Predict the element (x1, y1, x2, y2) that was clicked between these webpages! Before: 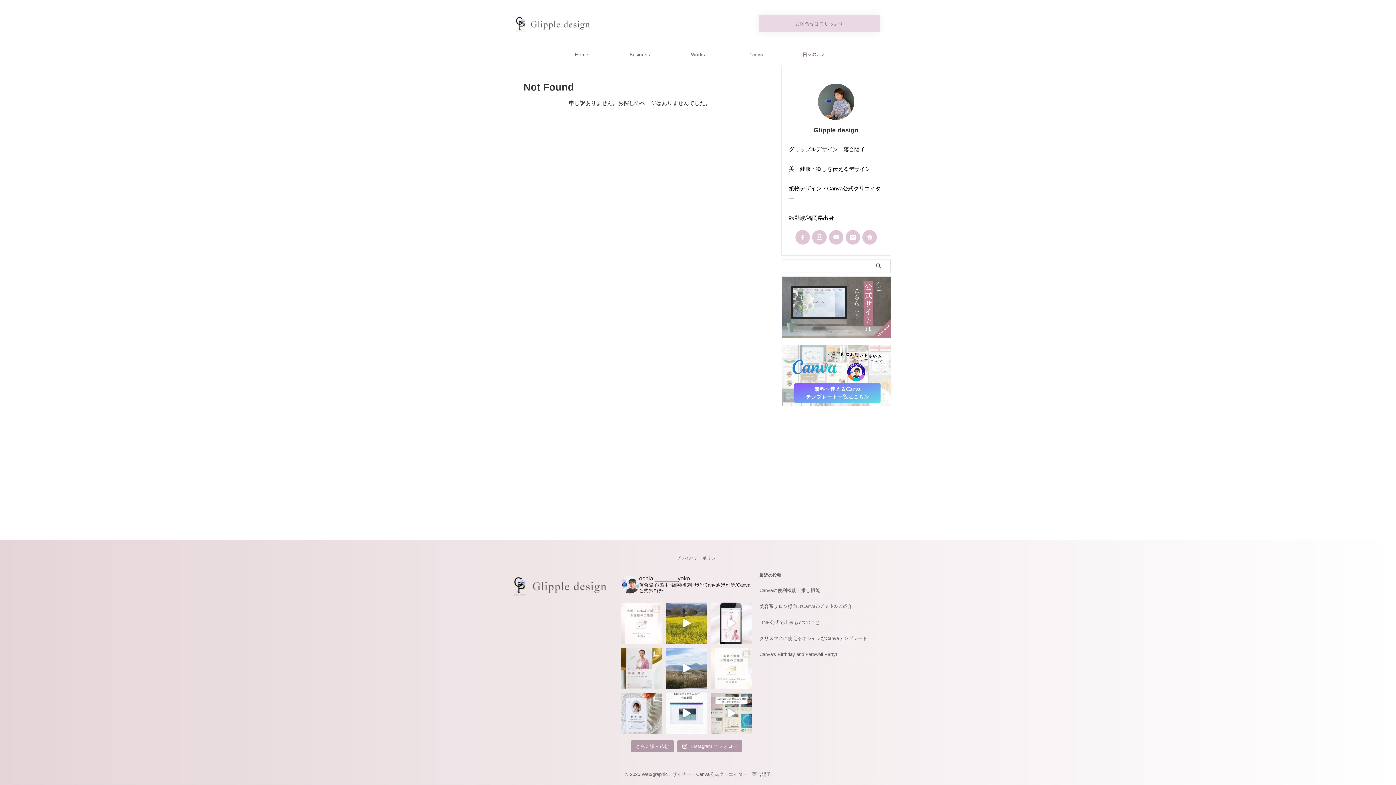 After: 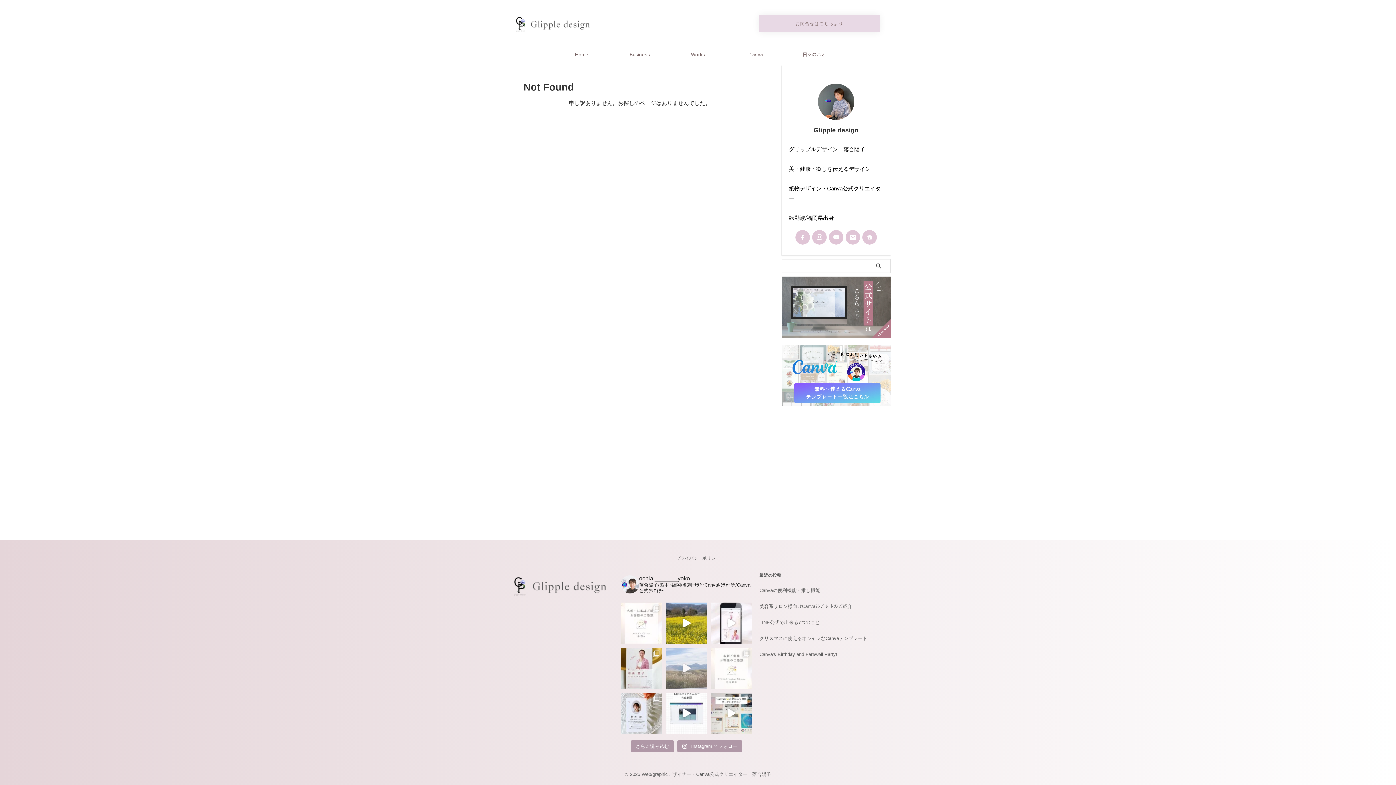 Action: bbox: (666, 648, 707, 689)